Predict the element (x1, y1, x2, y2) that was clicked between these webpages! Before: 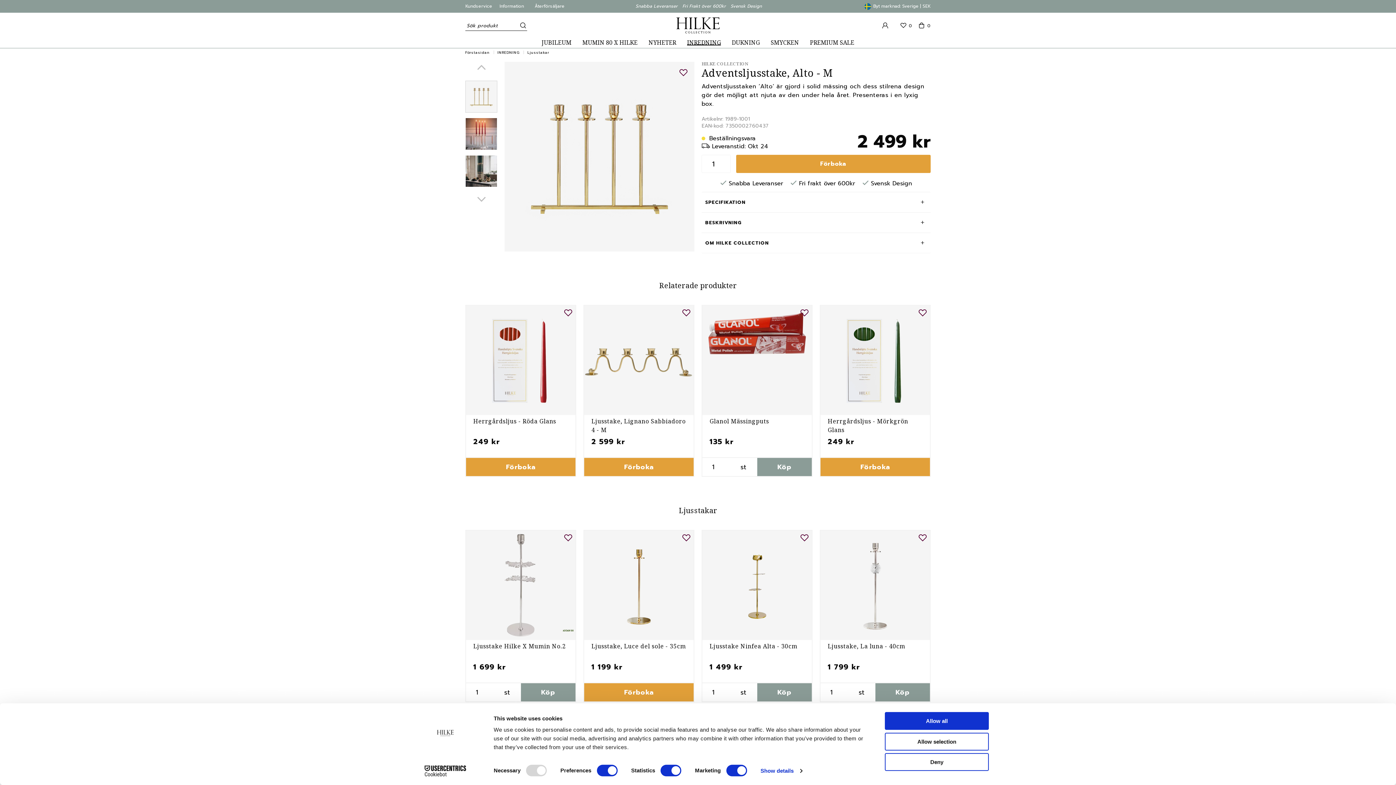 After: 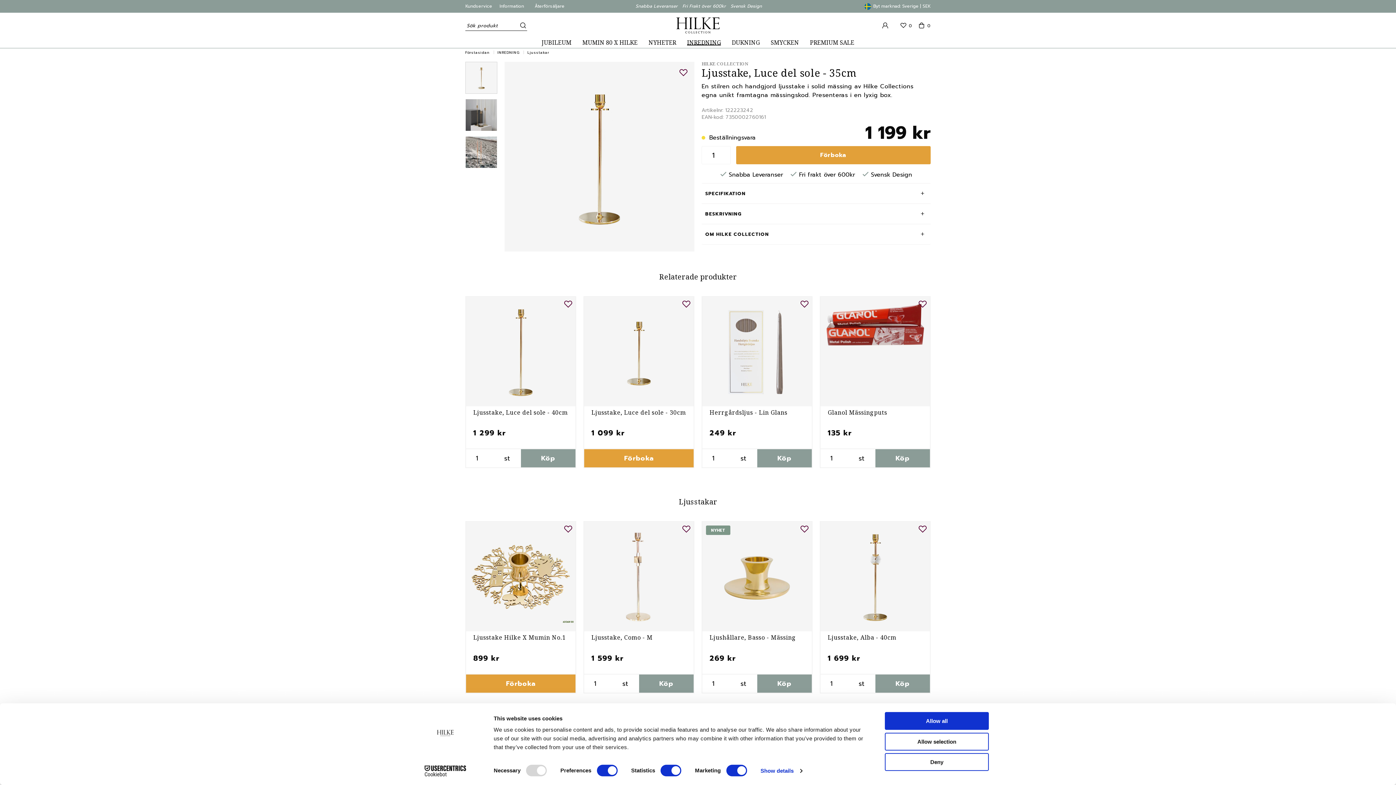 Action: bbox: (584, 531, 693, 640)